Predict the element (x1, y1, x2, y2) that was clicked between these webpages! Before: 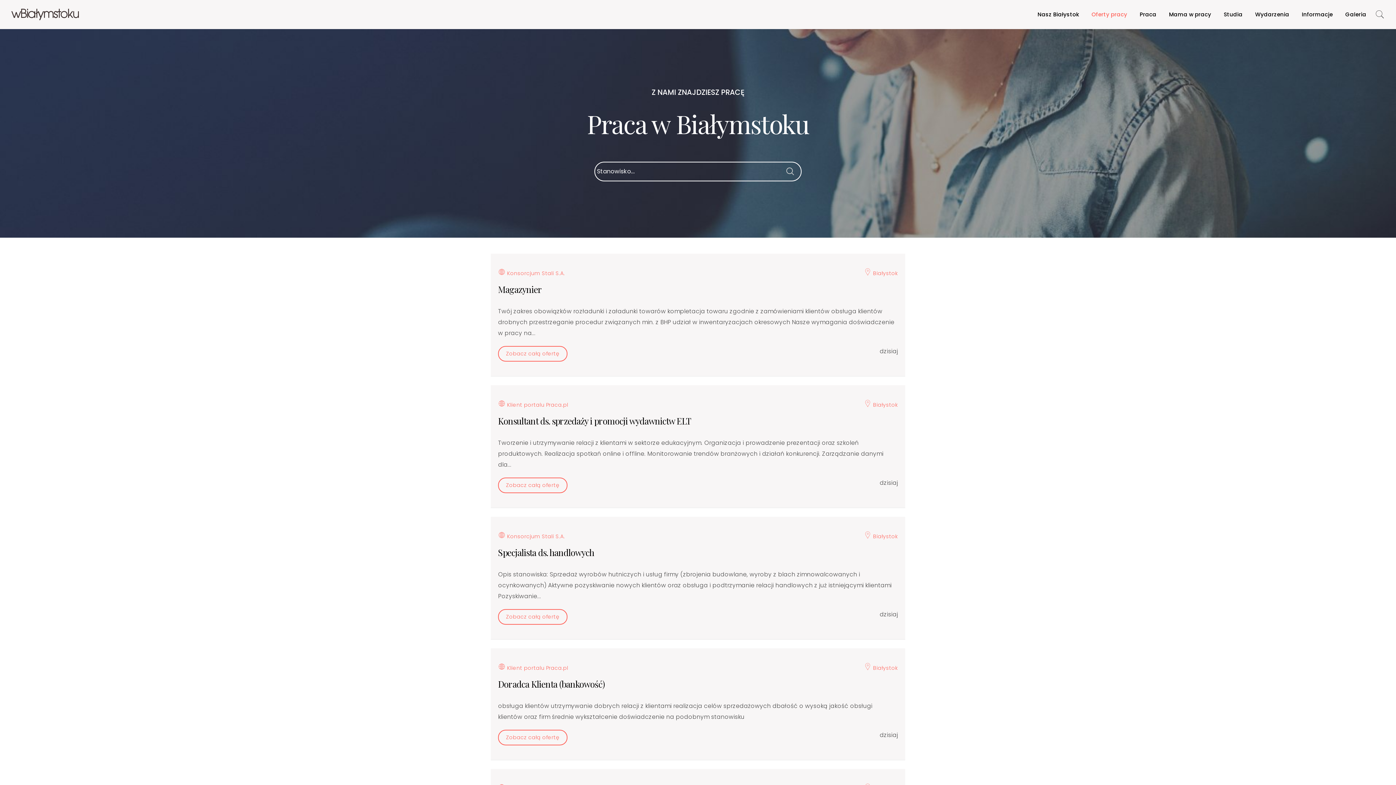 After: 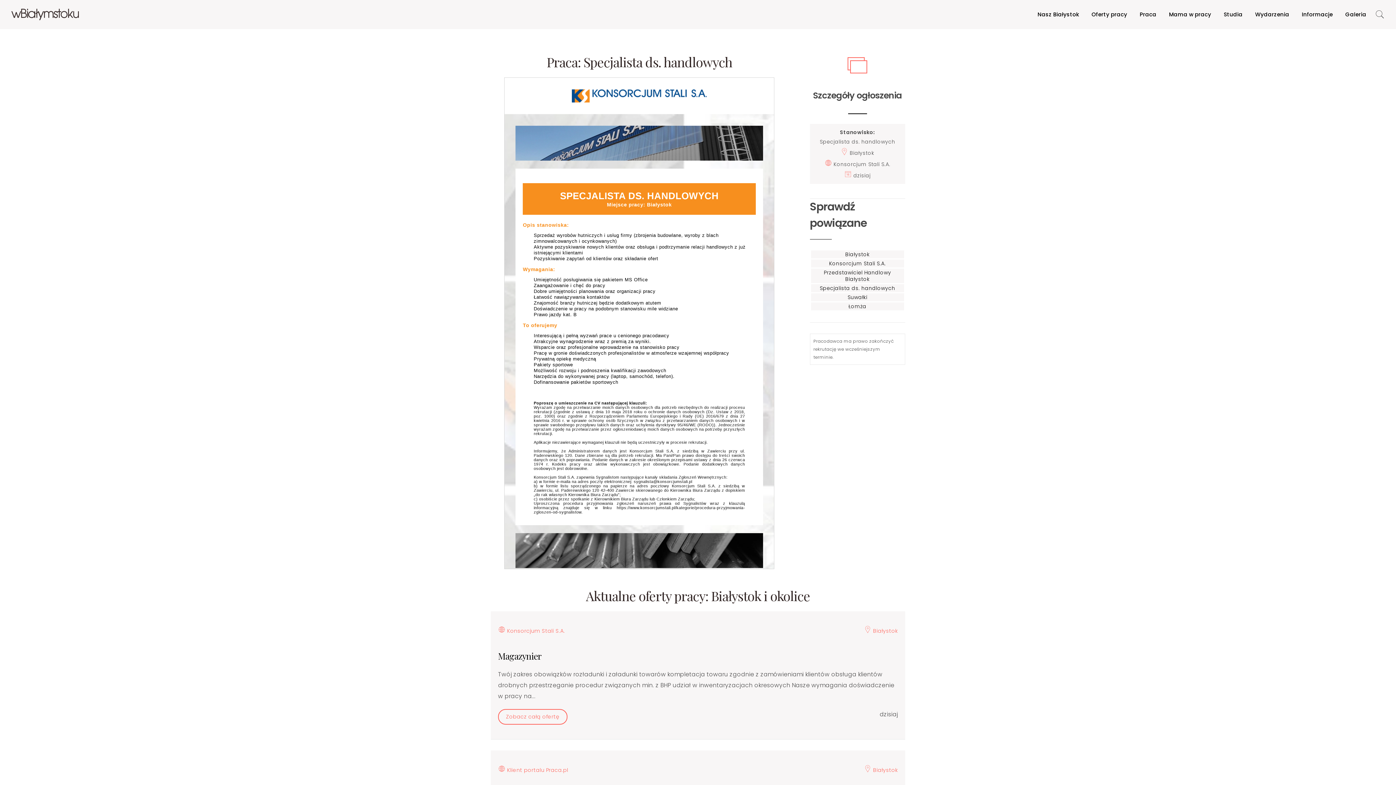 Action: bbox: (498, 609, 567, 625) label: Zobacz całą ofertę